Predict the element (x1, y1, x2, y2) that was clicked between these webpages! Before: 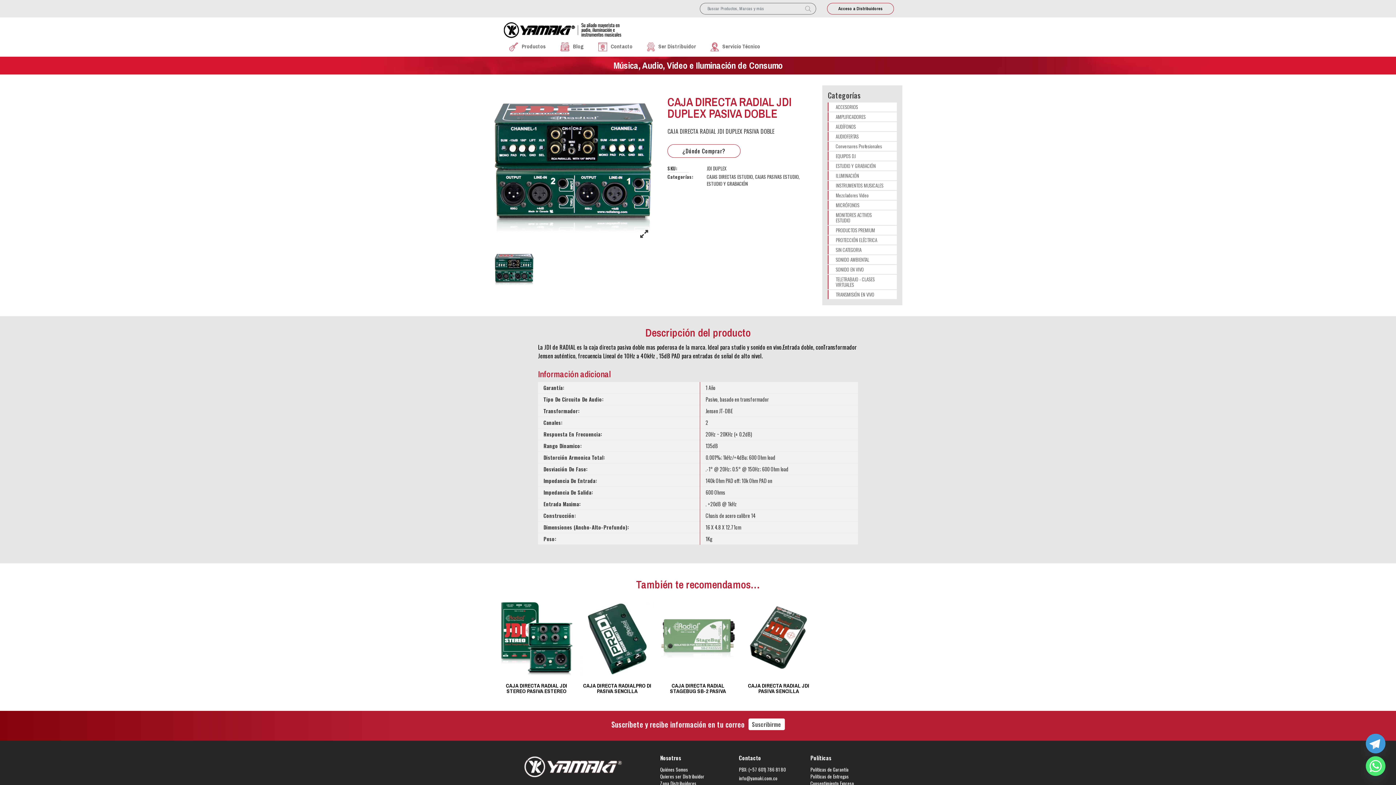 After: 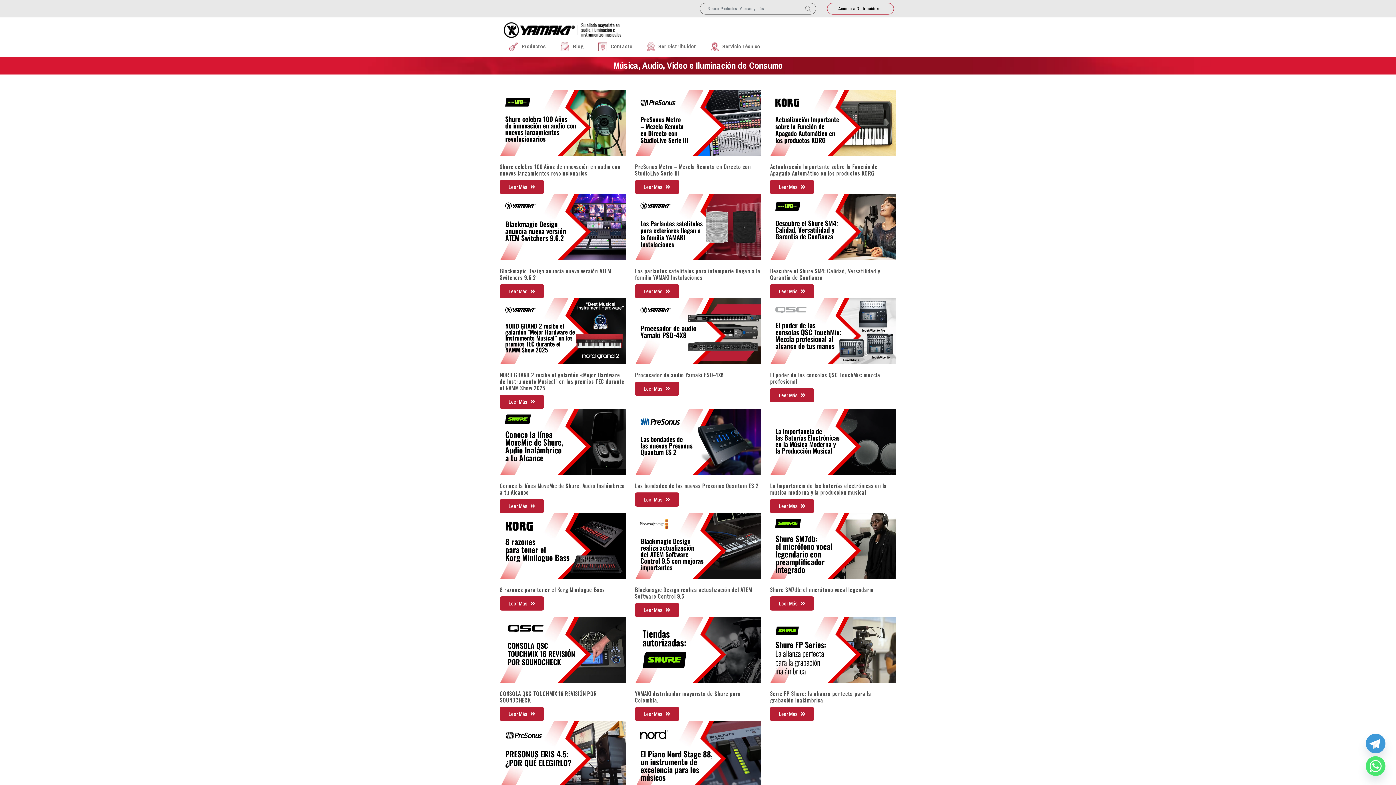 Action: bbox: (553, 39, 591, 53) label: Blog